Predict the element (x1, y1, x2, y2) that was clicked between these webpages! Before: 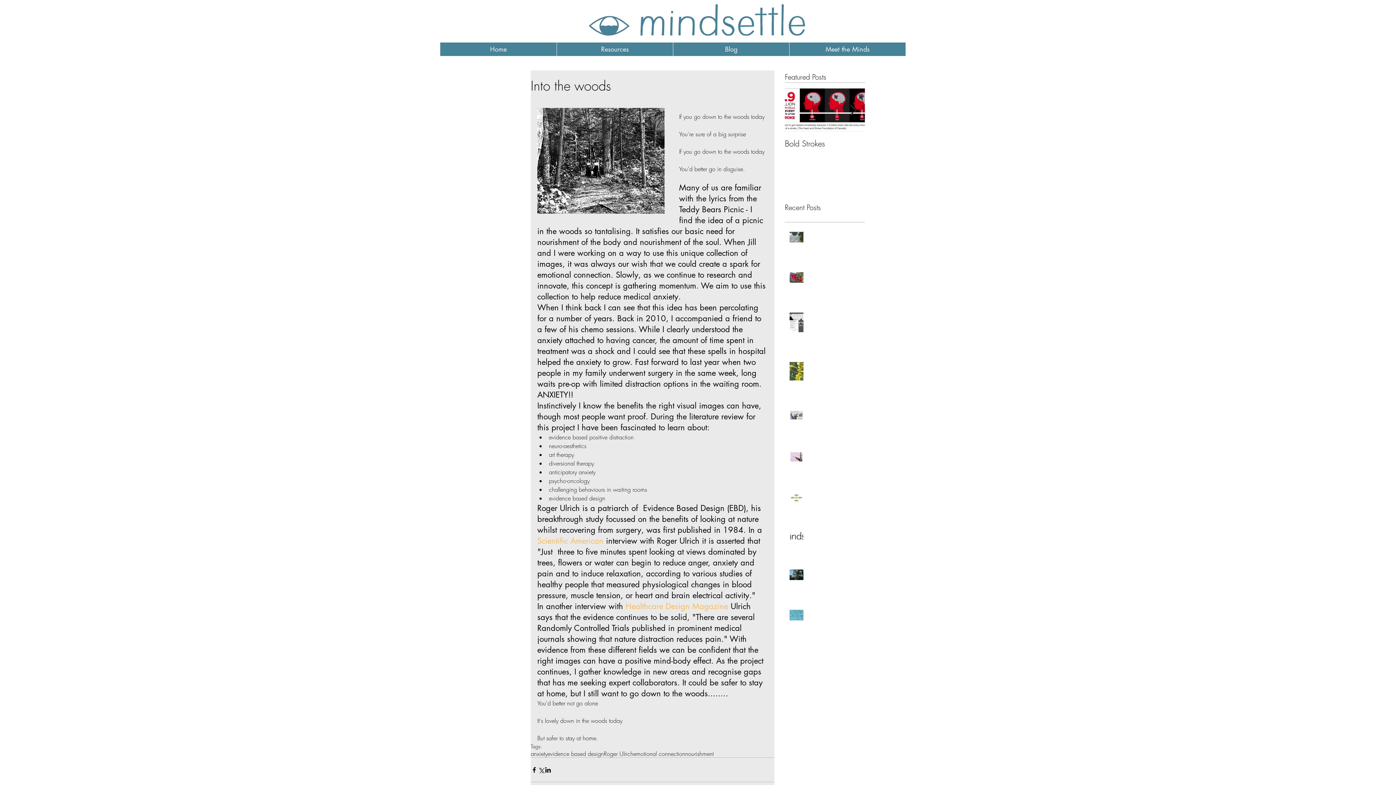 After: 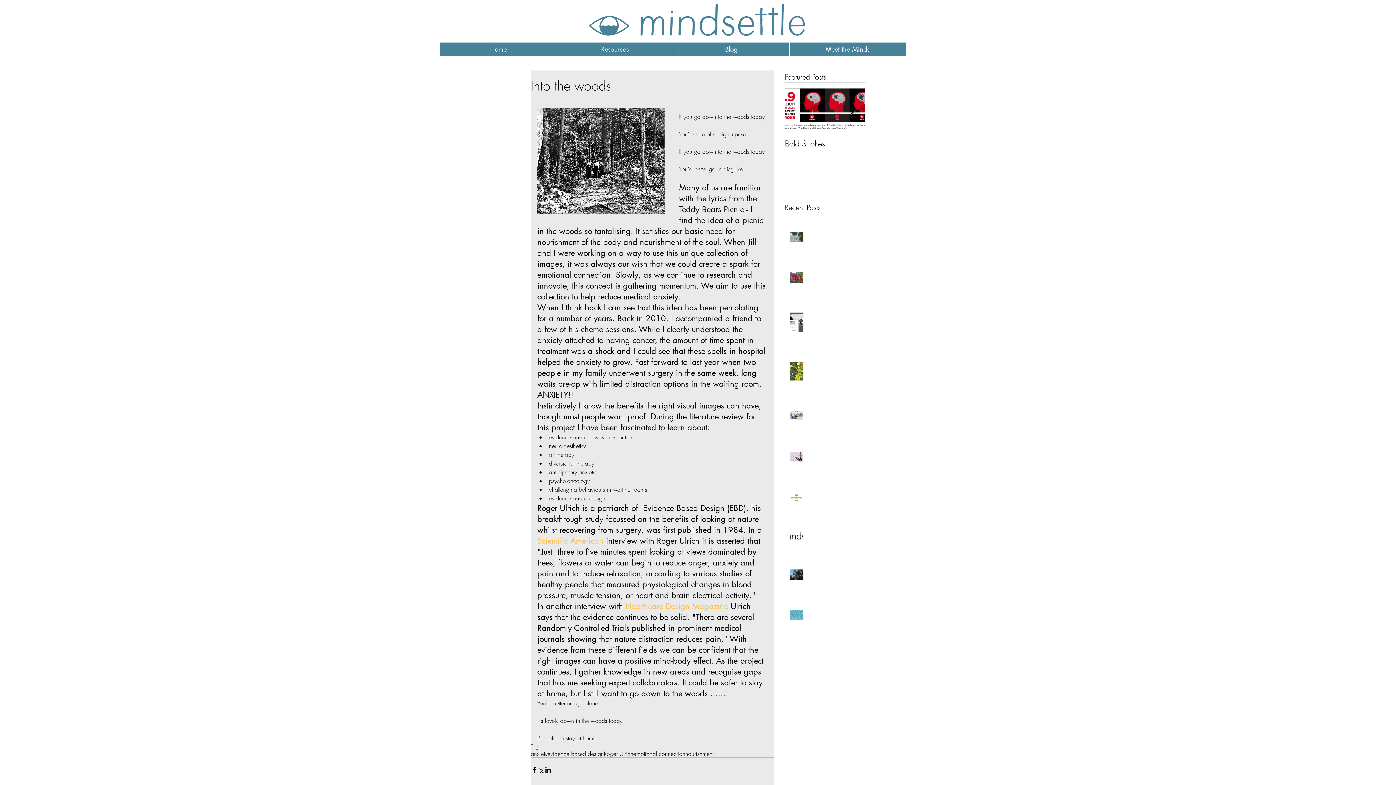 Action: bbox: (850, 104, 856, 115) label: Next Item